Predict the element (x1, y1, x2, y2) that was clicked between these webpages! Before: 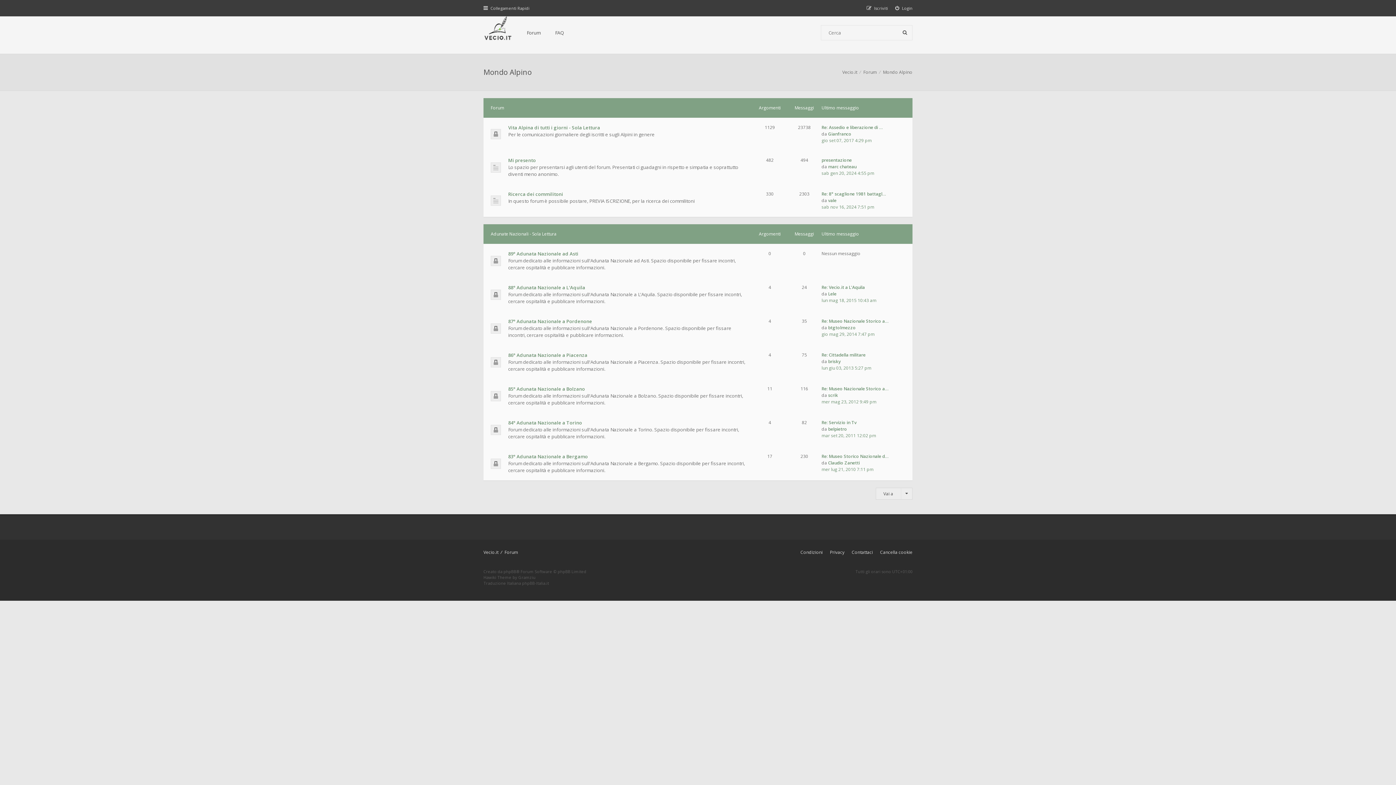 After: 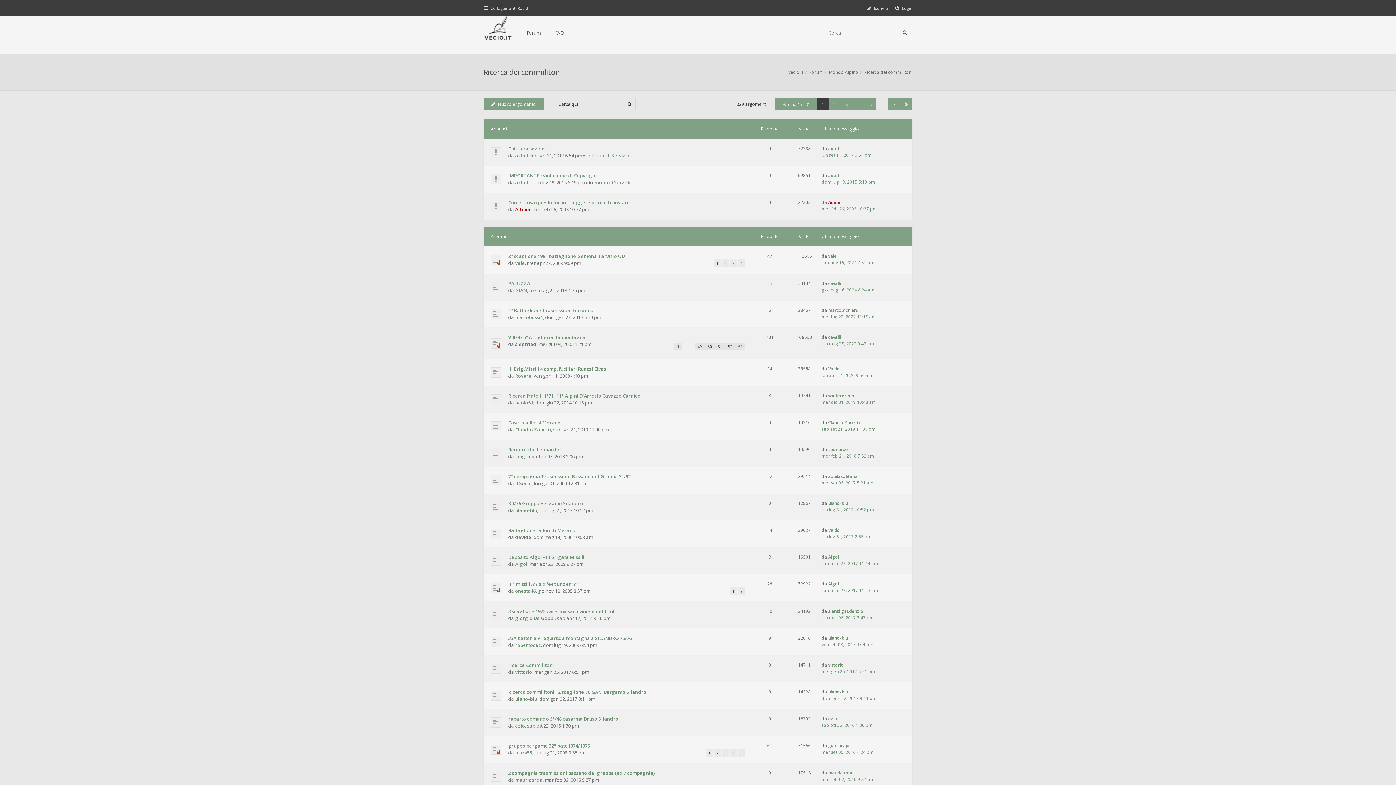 Action: label: Ricerca dei commilitoni bbox: (508, 190, 563, 197)